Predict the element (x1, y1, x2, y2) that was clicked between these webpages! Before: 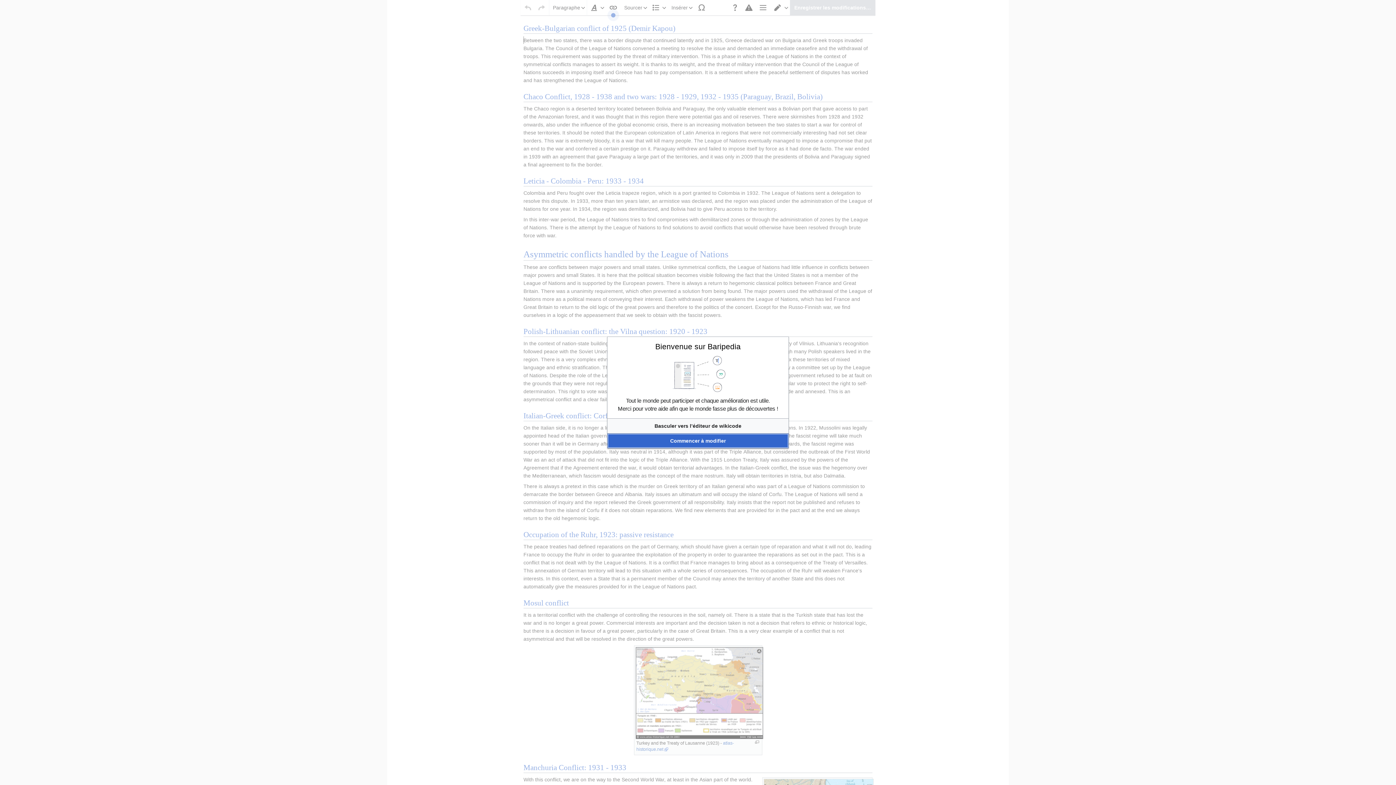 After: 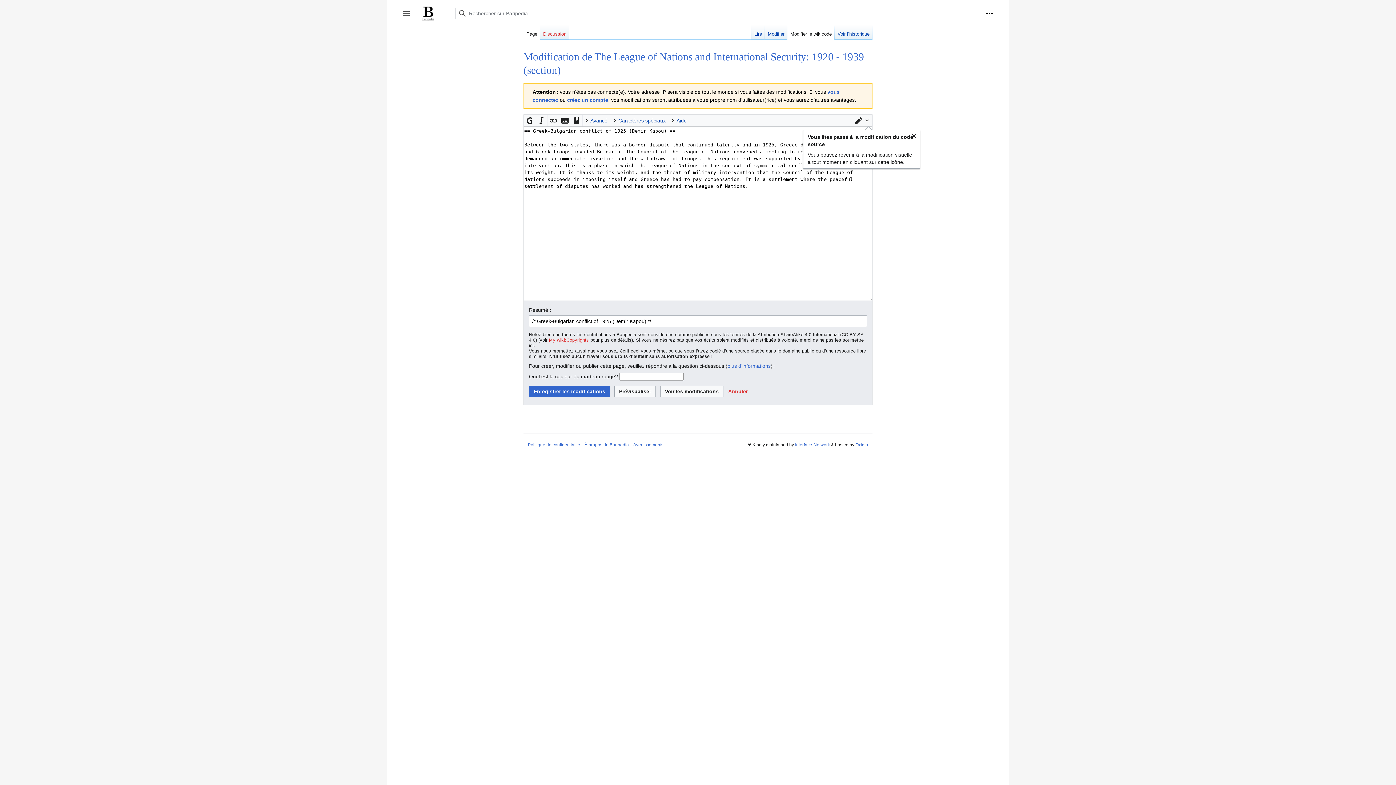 Action: label: Basculer vers l’éditeur de wikicode bbox: (607, 418, 788, 433)